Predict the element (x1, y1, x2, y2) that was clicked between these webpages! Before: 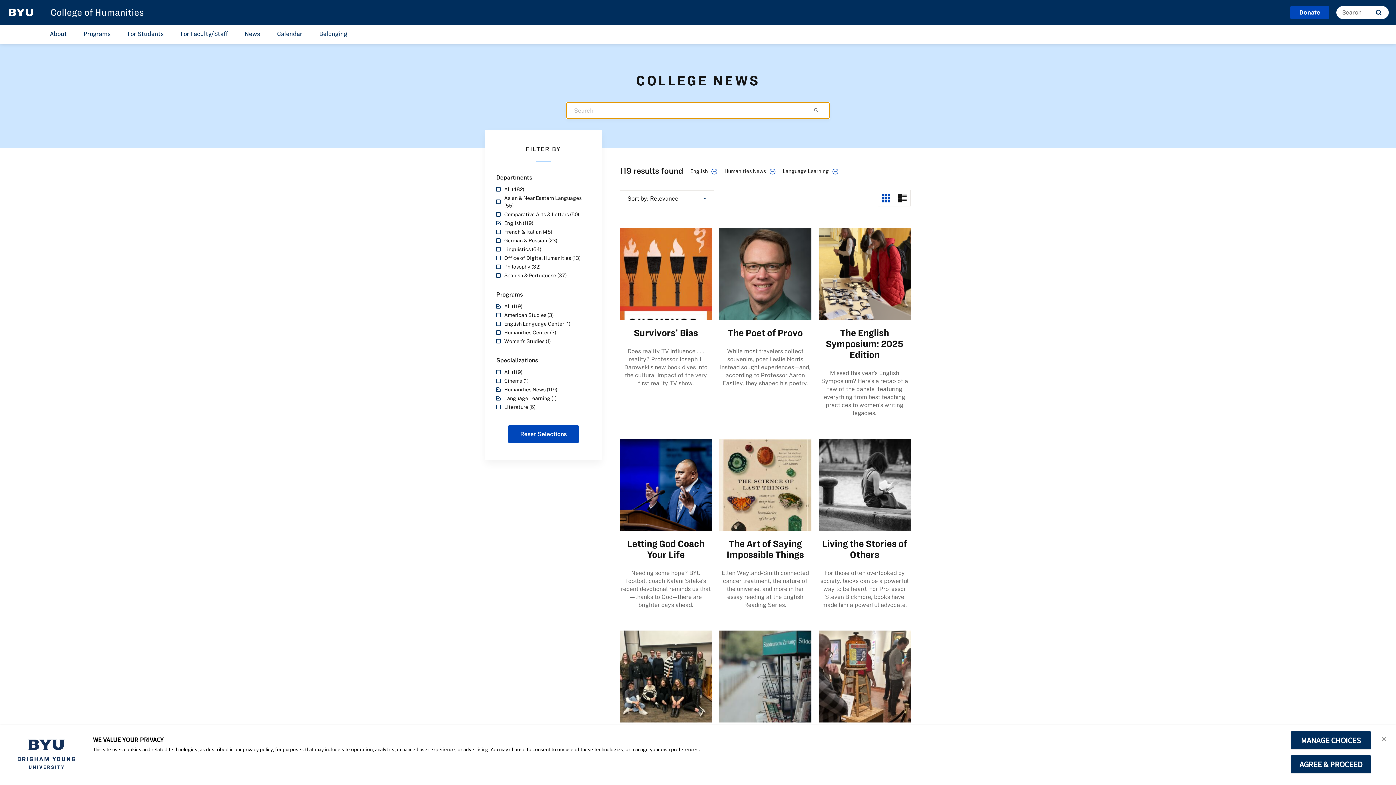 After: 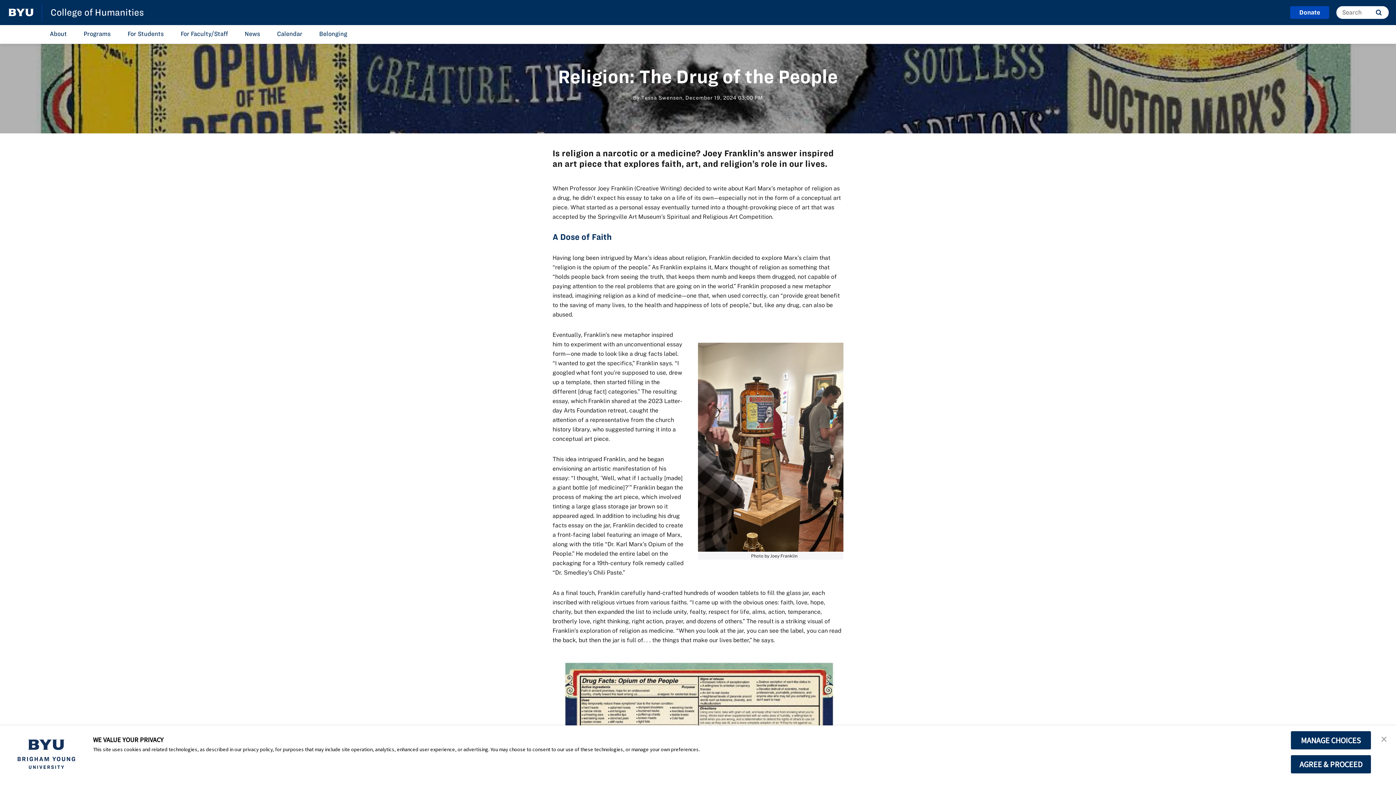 Action: label: Religion: The Drug of the People bbox: (818, 674, 910, 678)